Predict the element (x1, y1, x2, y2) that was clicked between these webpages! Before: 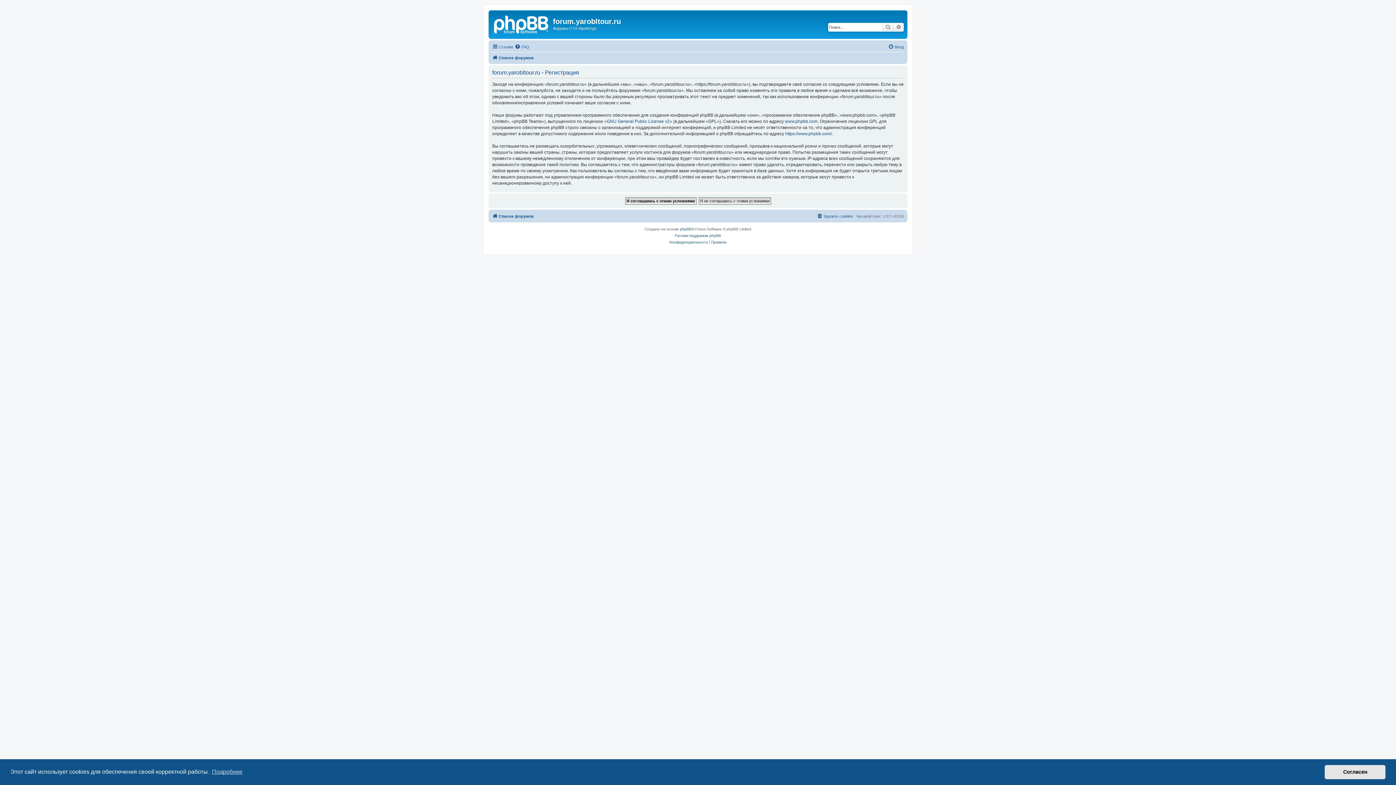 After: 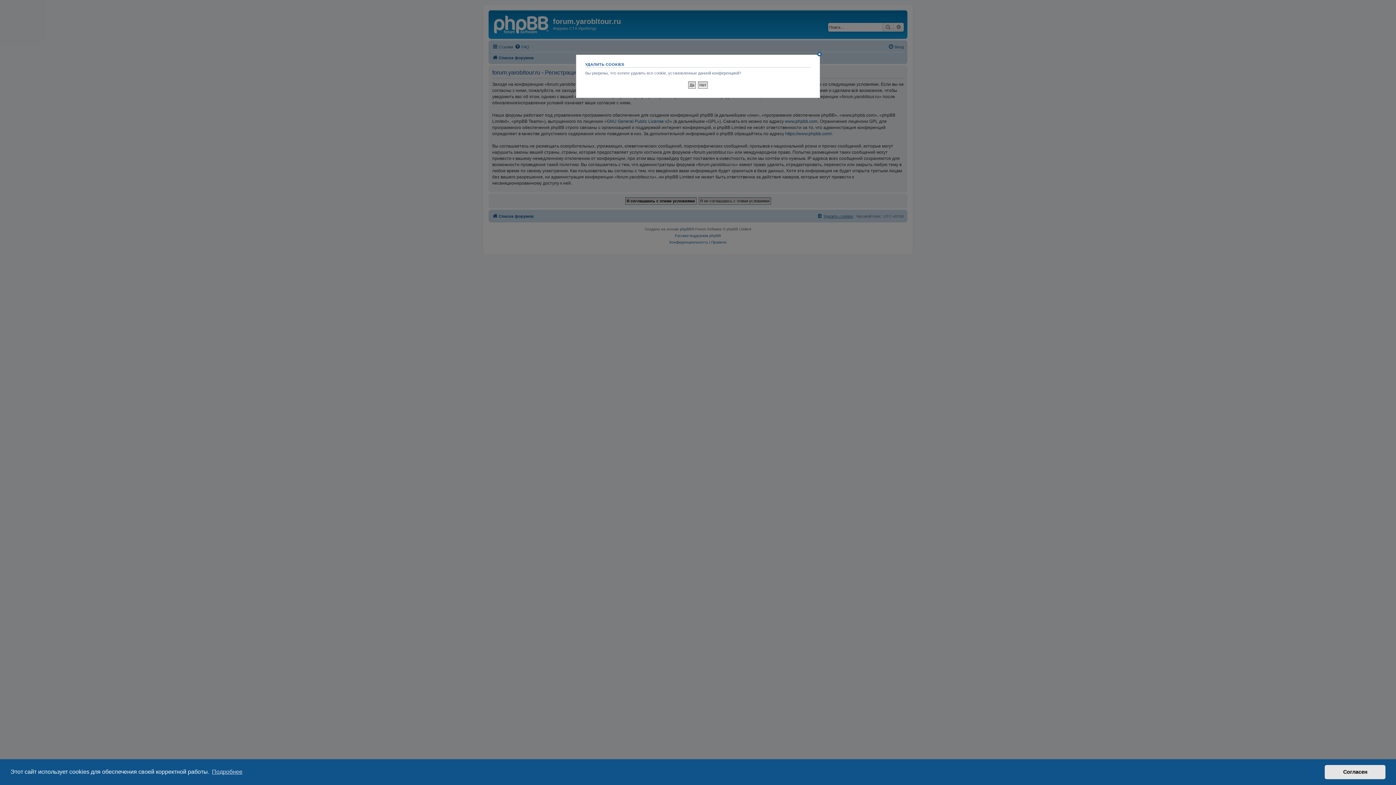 Action: label: Удалить cookies bbox: (817, 211, 853, 220)